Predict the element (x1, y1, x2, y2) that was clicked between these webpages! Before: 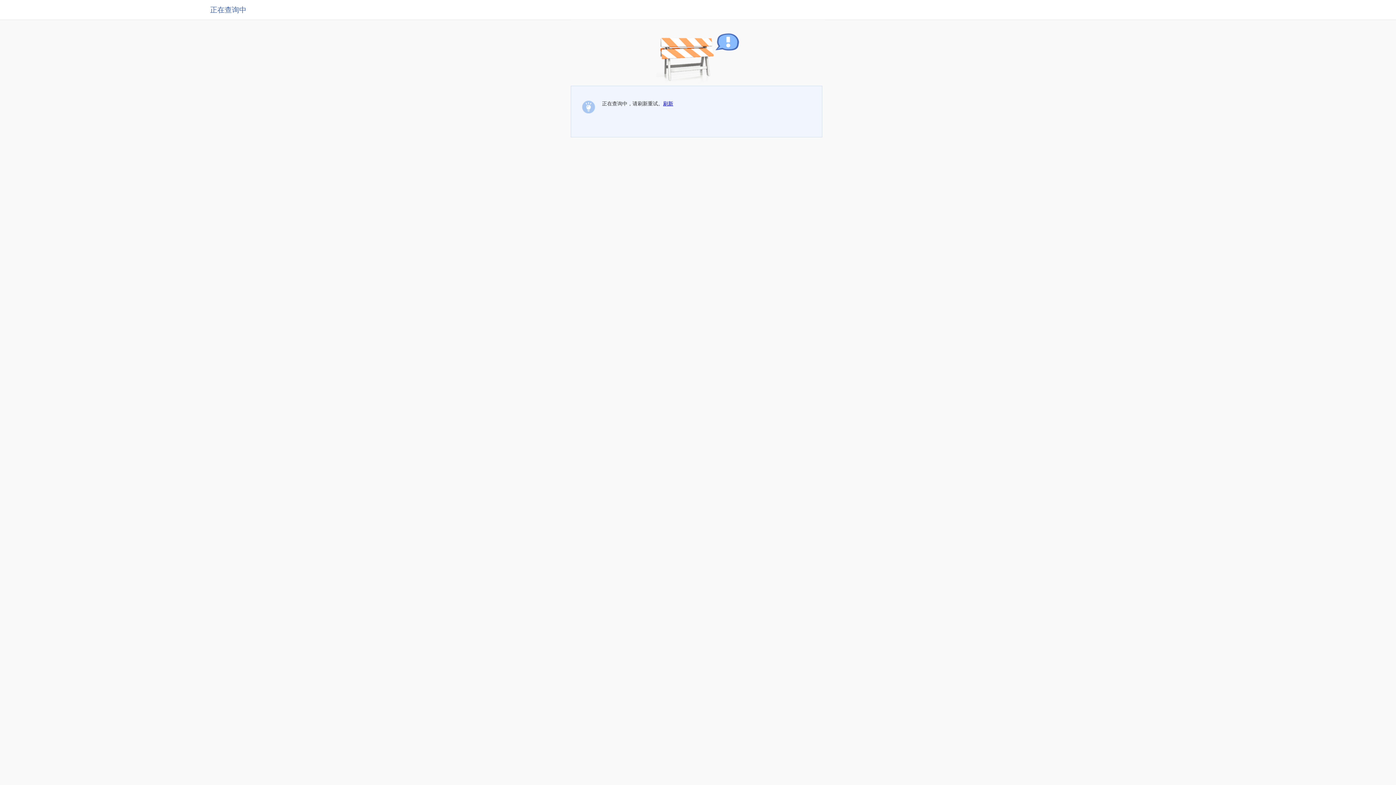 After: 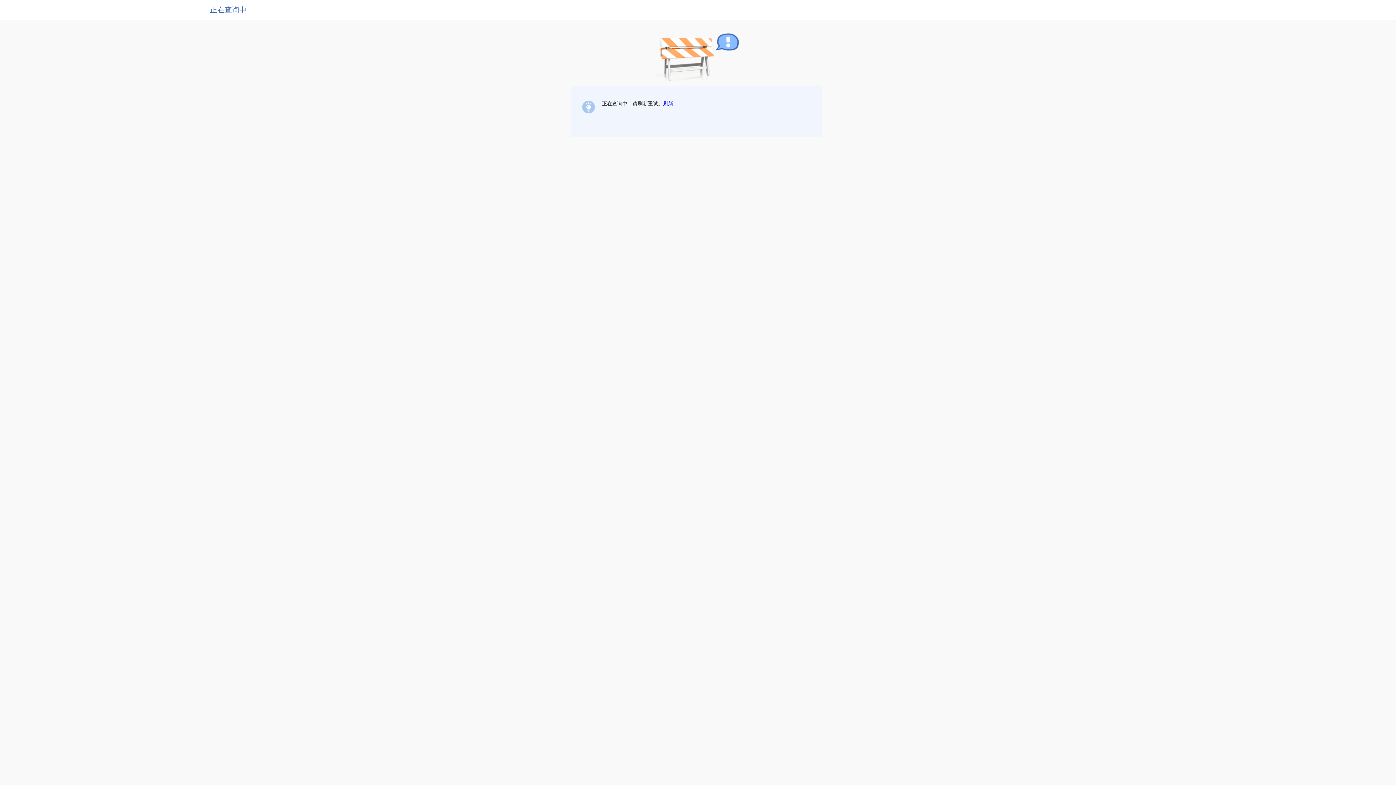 Action: label: 刷新 bbox: (663, 100, 673, 106)